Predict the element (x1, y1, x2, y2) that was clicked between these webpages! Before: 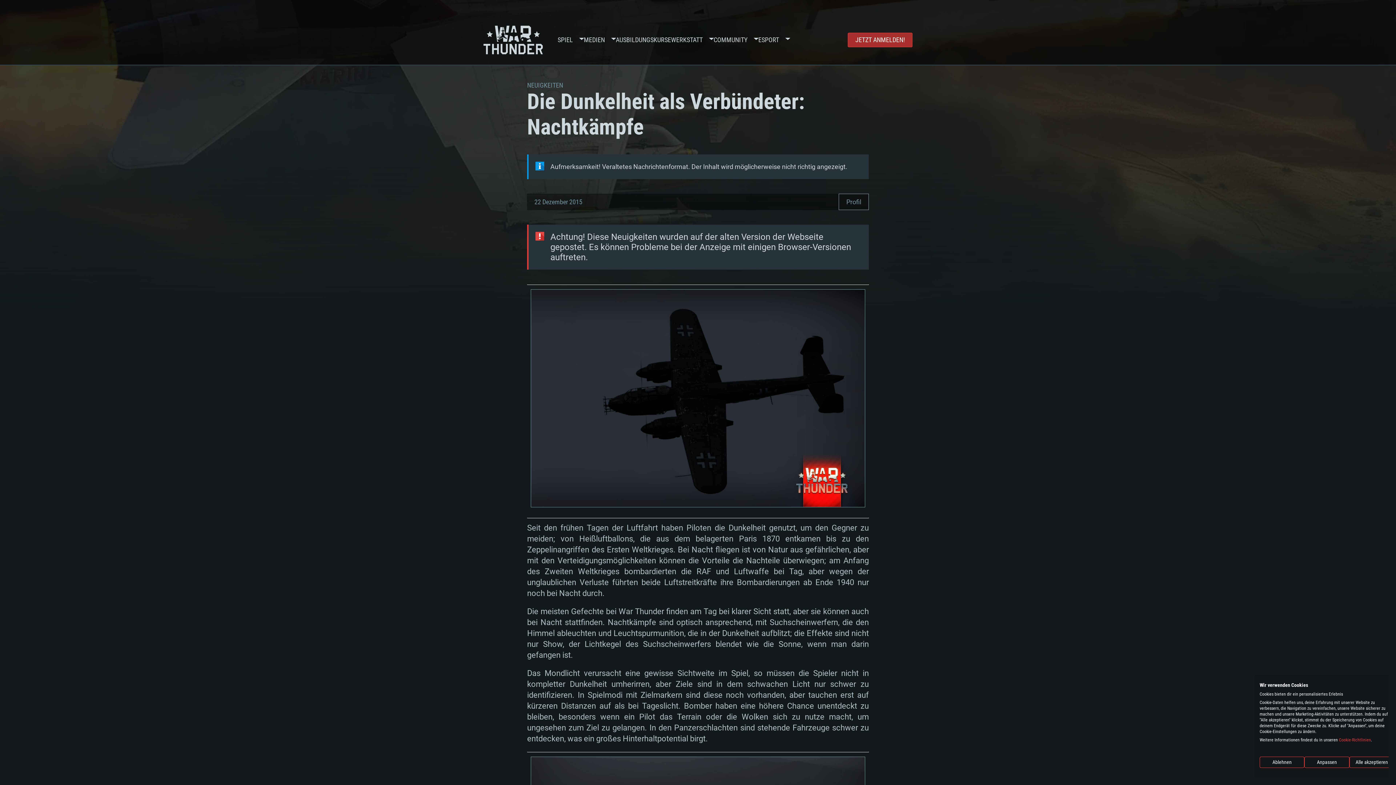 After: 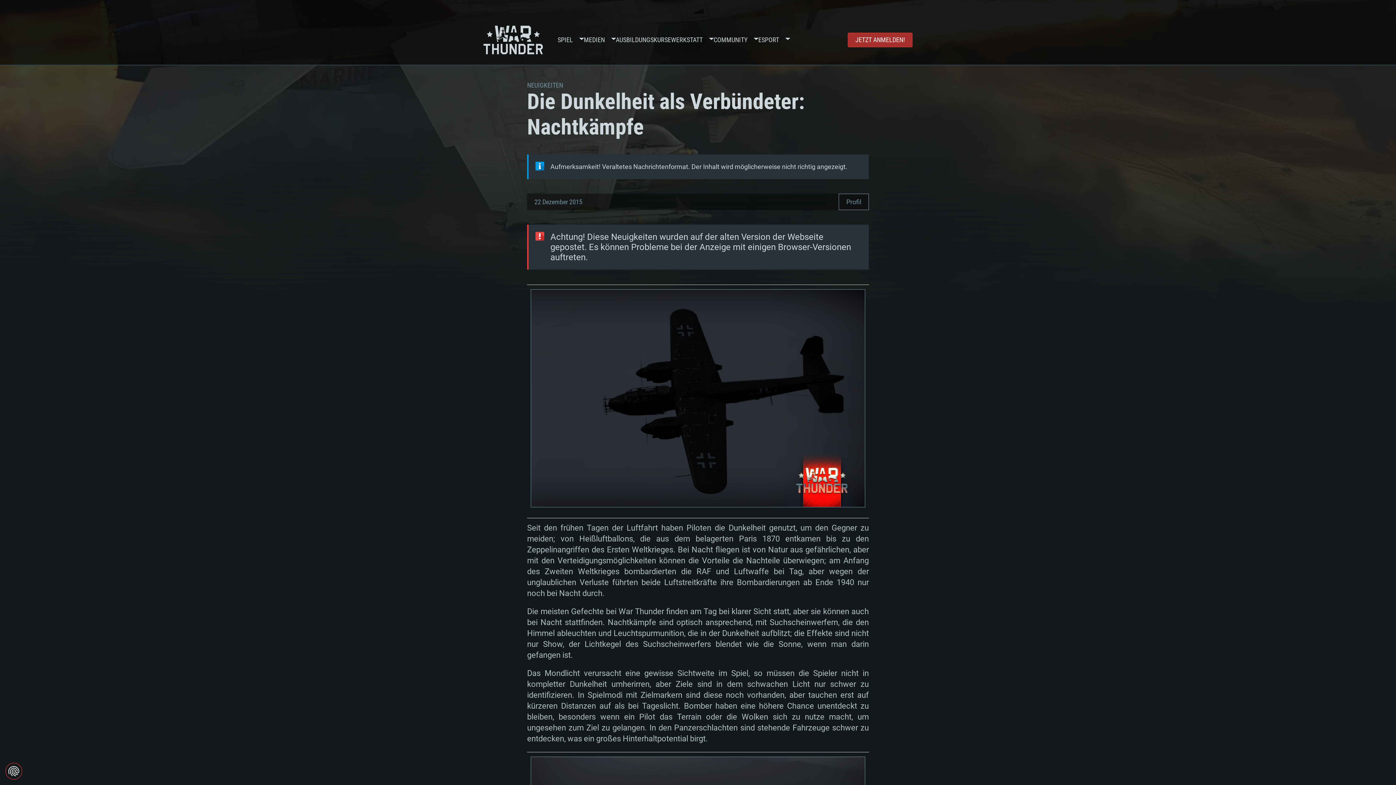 Action: bbox: (1349, 757, 1394, 768) label: Akzeptieren Sie alle cookies